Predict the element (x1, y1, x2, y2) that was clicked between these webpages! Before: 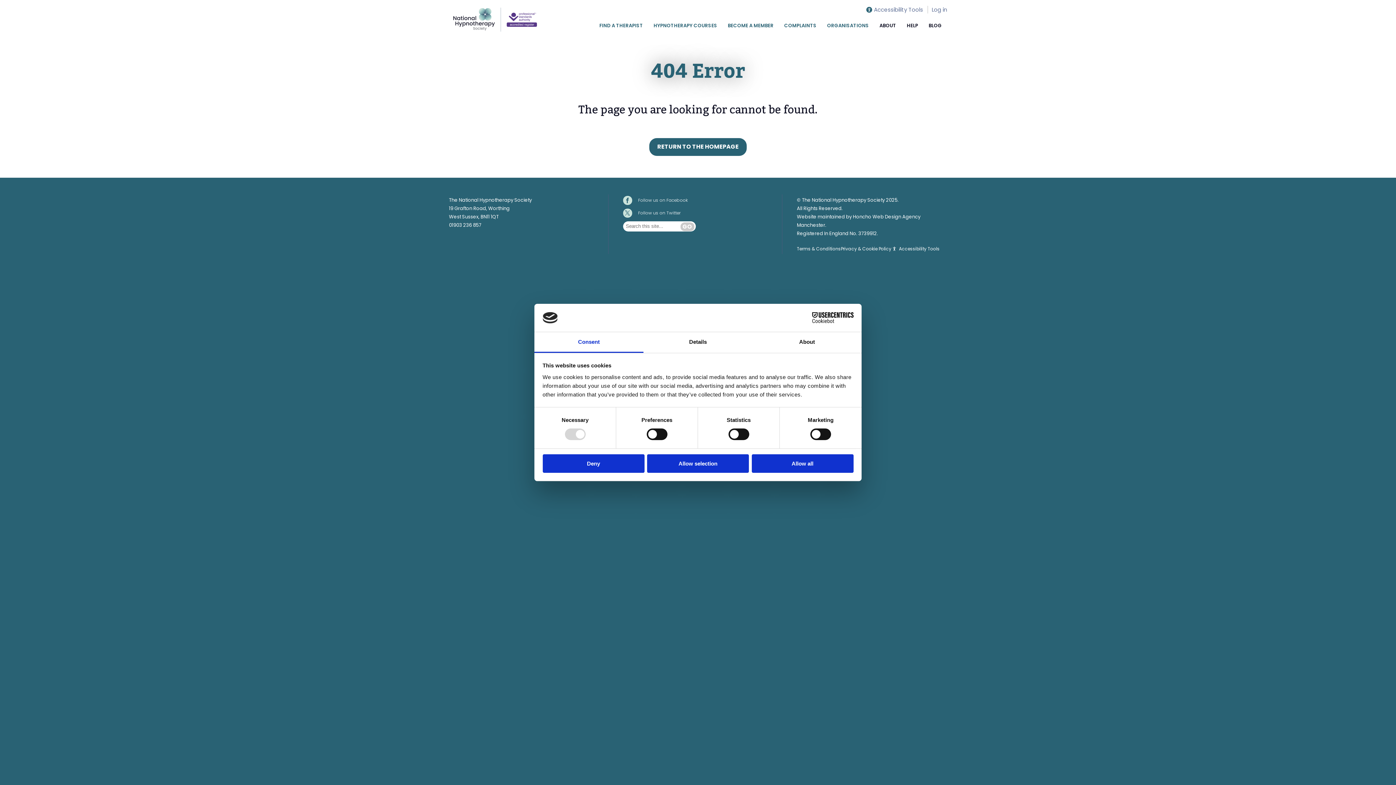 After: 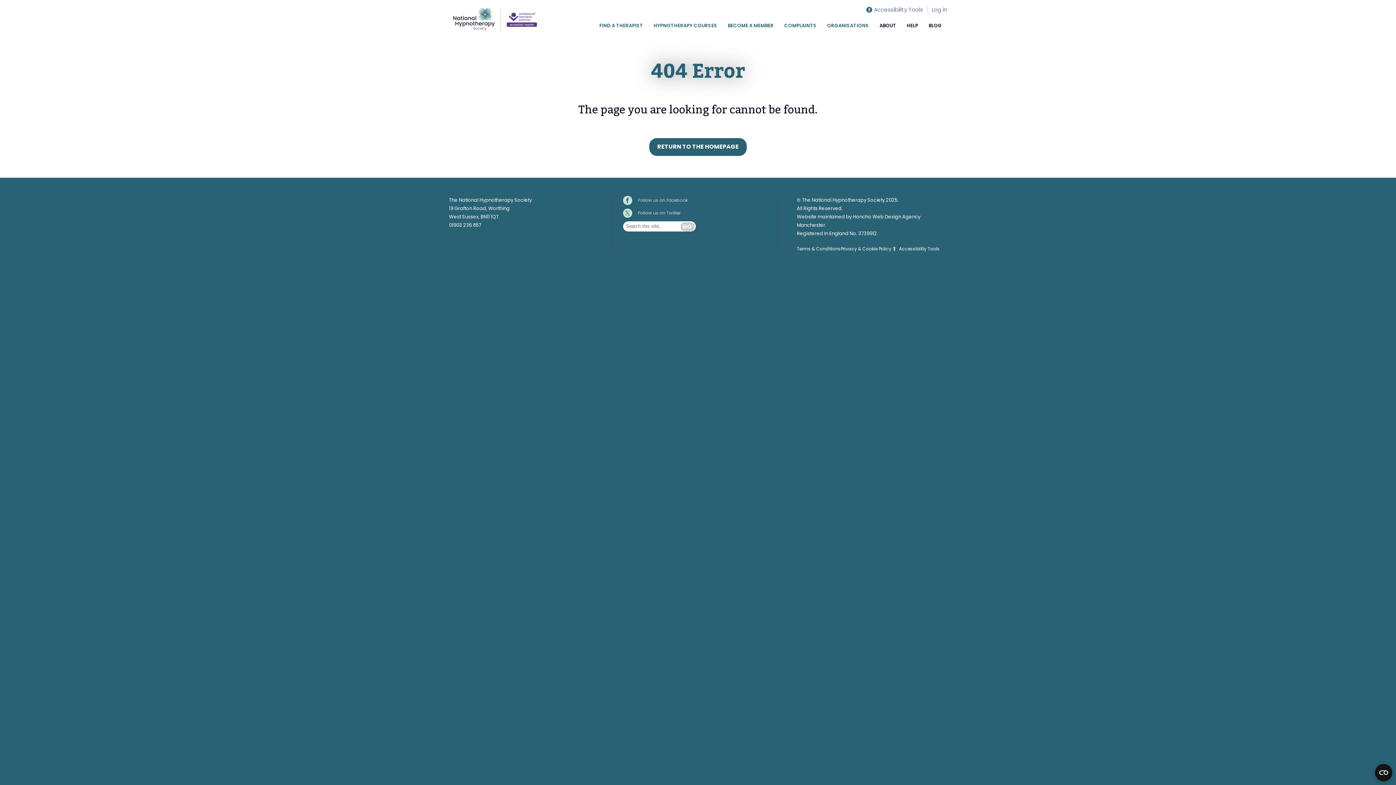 Action: bbox: (647, 454, 749, 472) label: Allow selection